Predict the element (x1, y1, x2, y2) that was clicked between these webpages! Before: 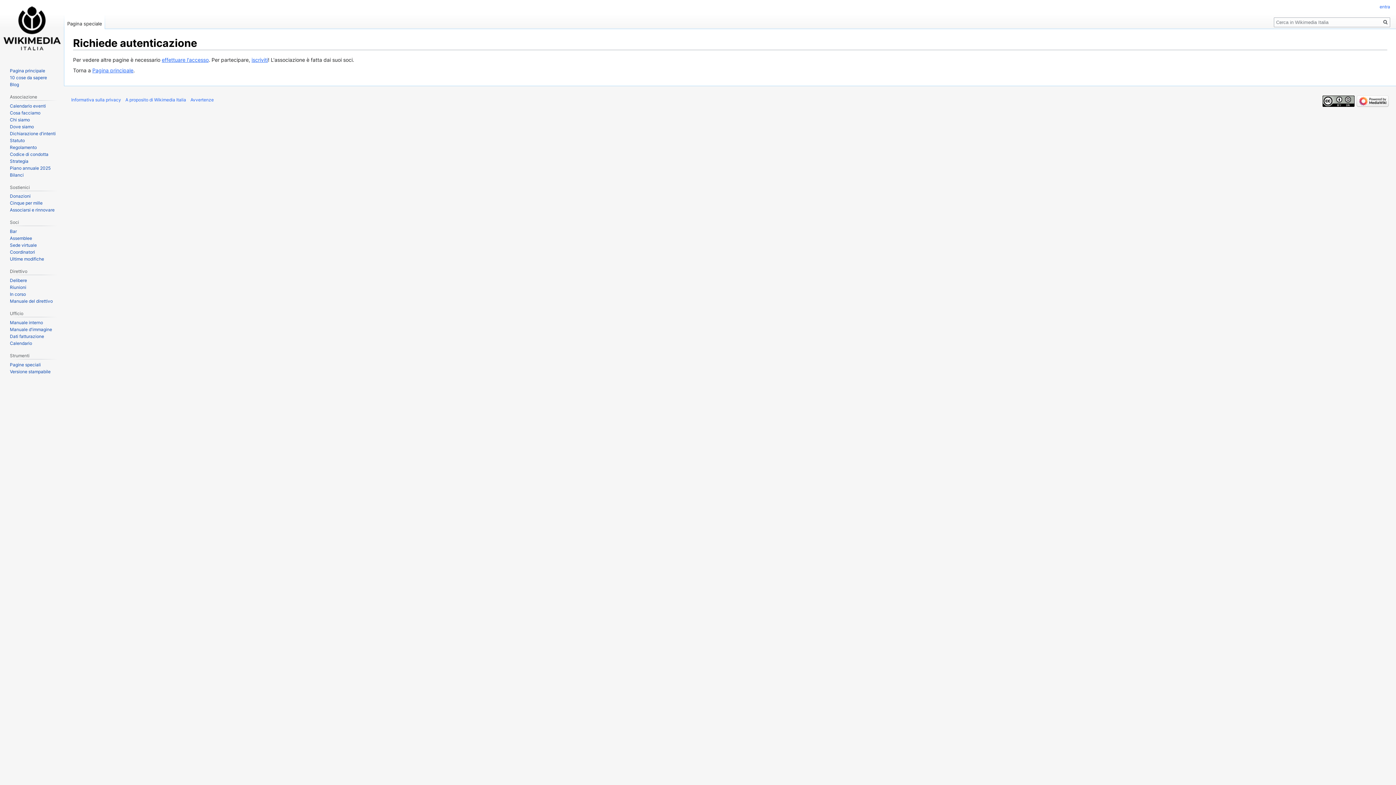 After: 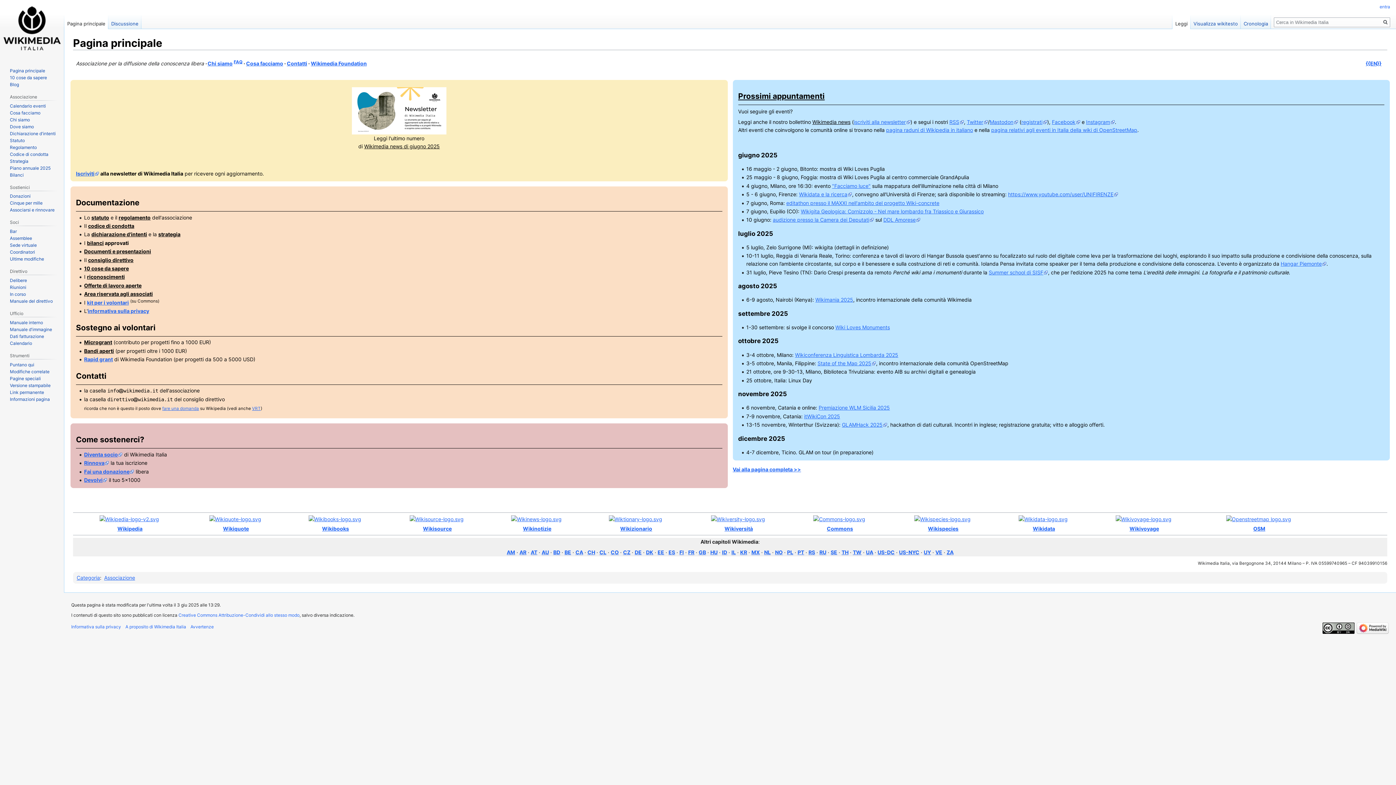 Action: bbox: (2, 0, 61, 58)